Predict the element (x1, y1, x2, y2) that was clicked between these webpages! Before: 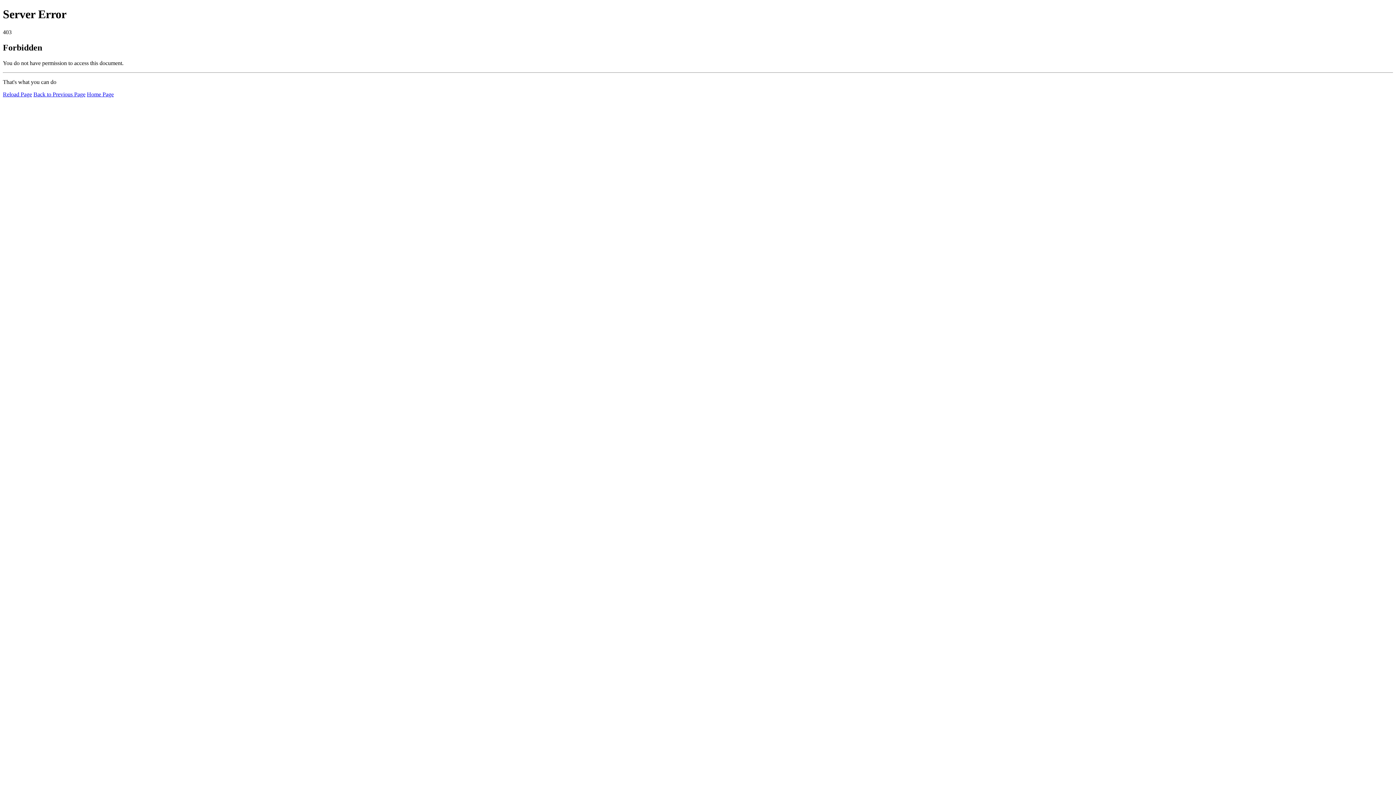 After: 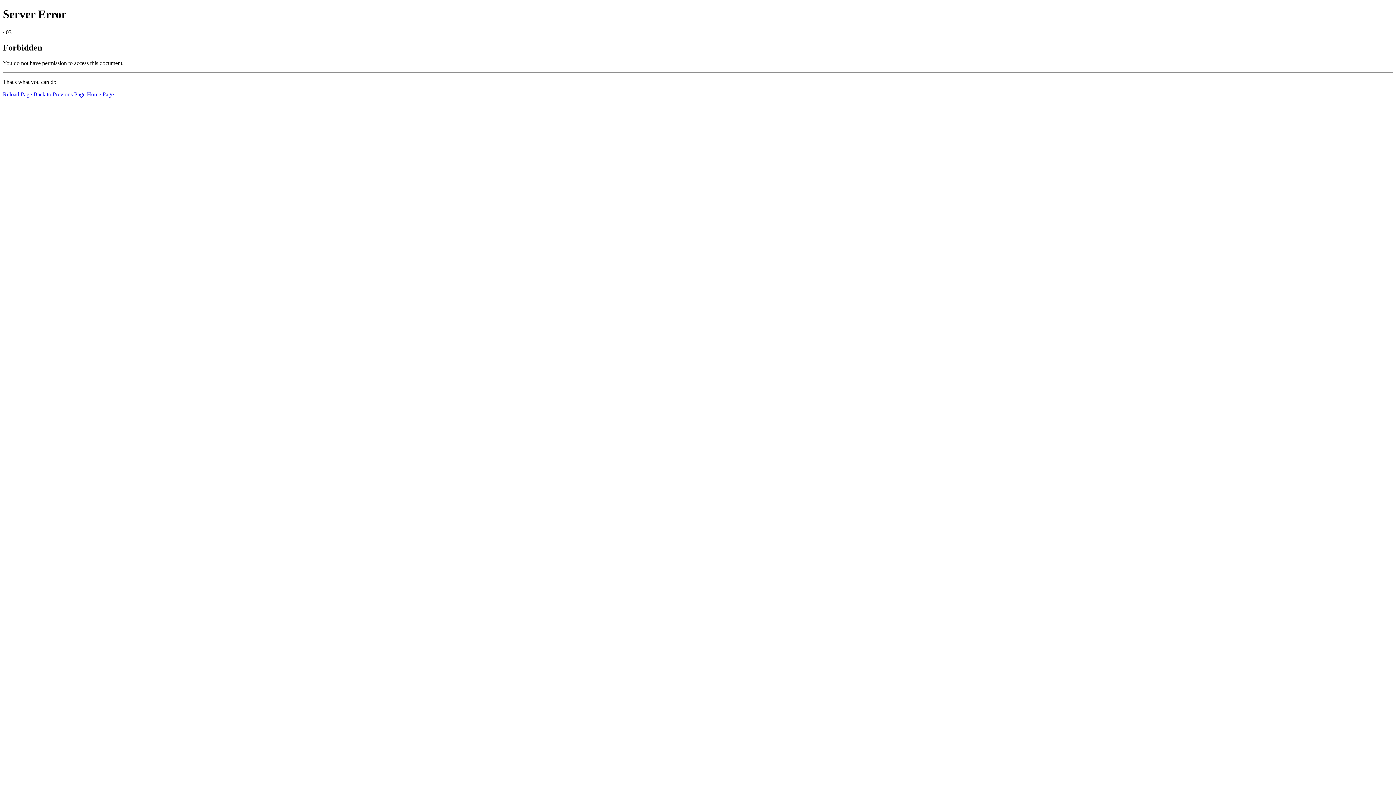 Action: label: Reload Page bbox: (2, 91, 32, 97)